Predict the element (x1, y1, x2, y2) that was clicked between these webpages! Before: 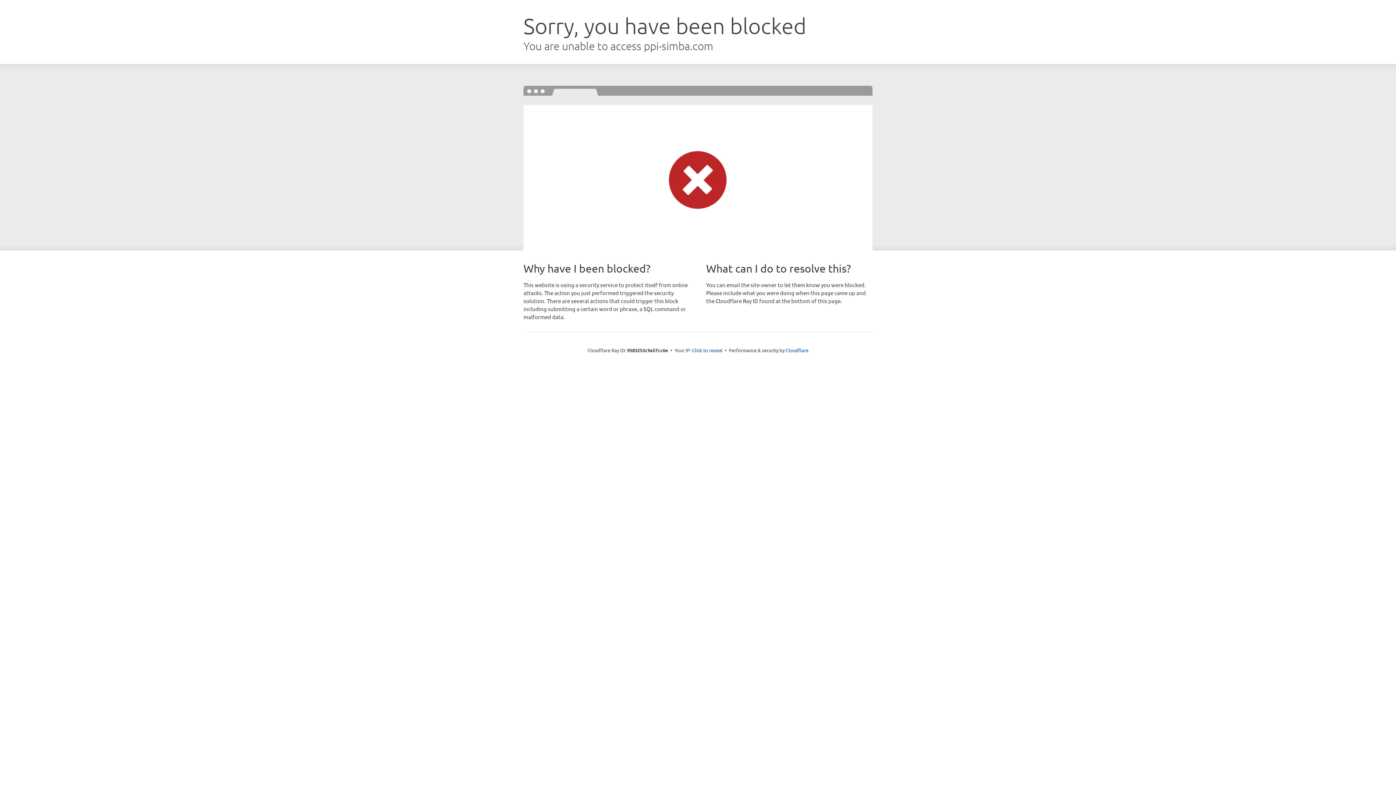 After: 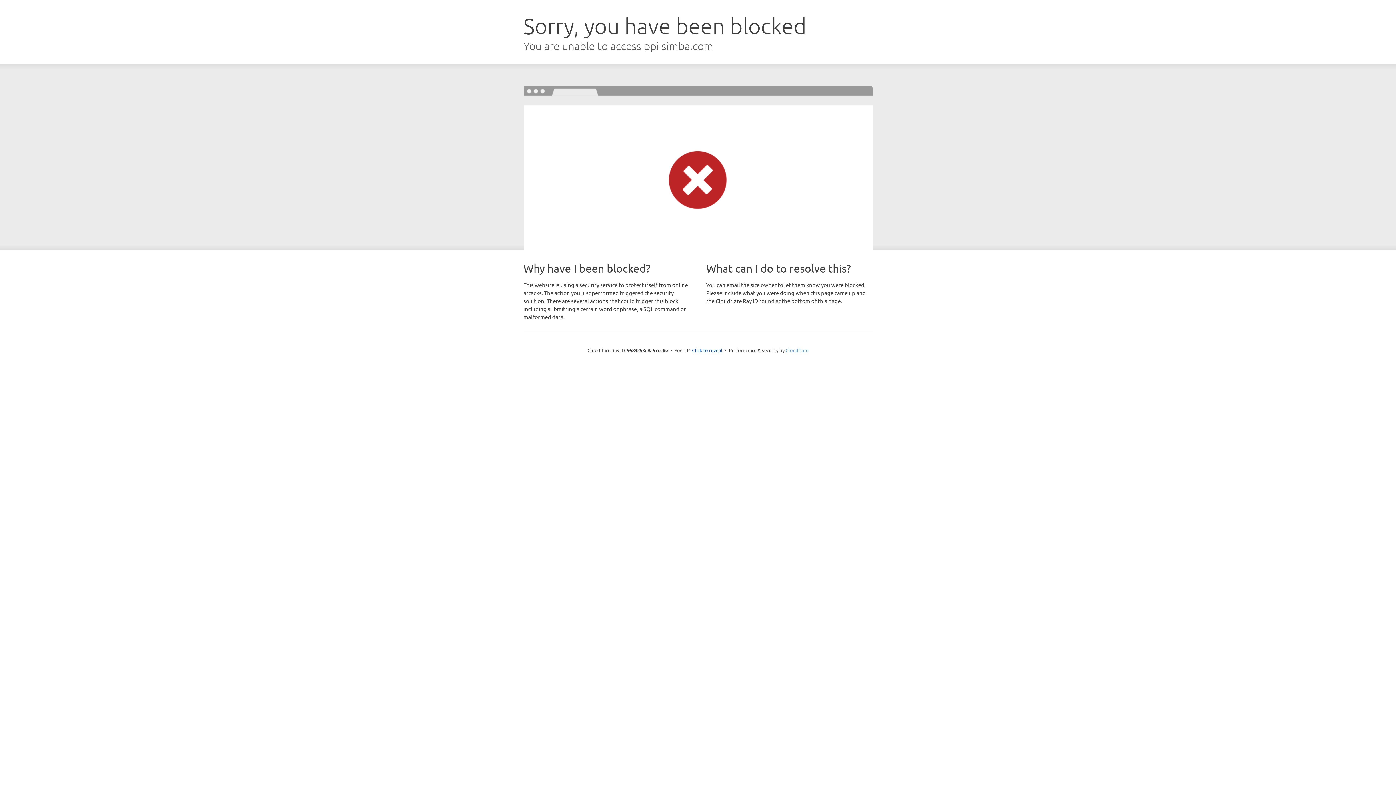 Action: bbox: (785, 347, 808, 353) label: Cloudflare